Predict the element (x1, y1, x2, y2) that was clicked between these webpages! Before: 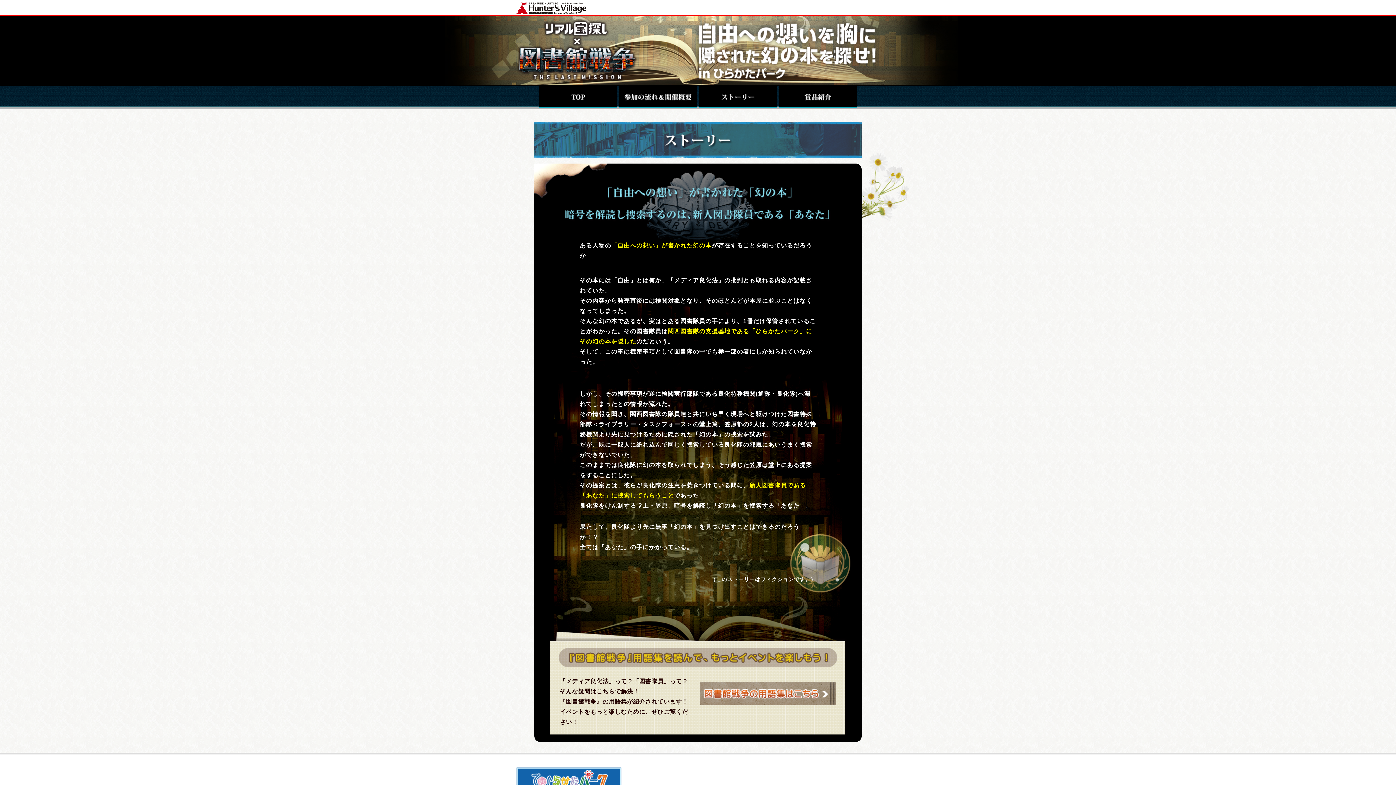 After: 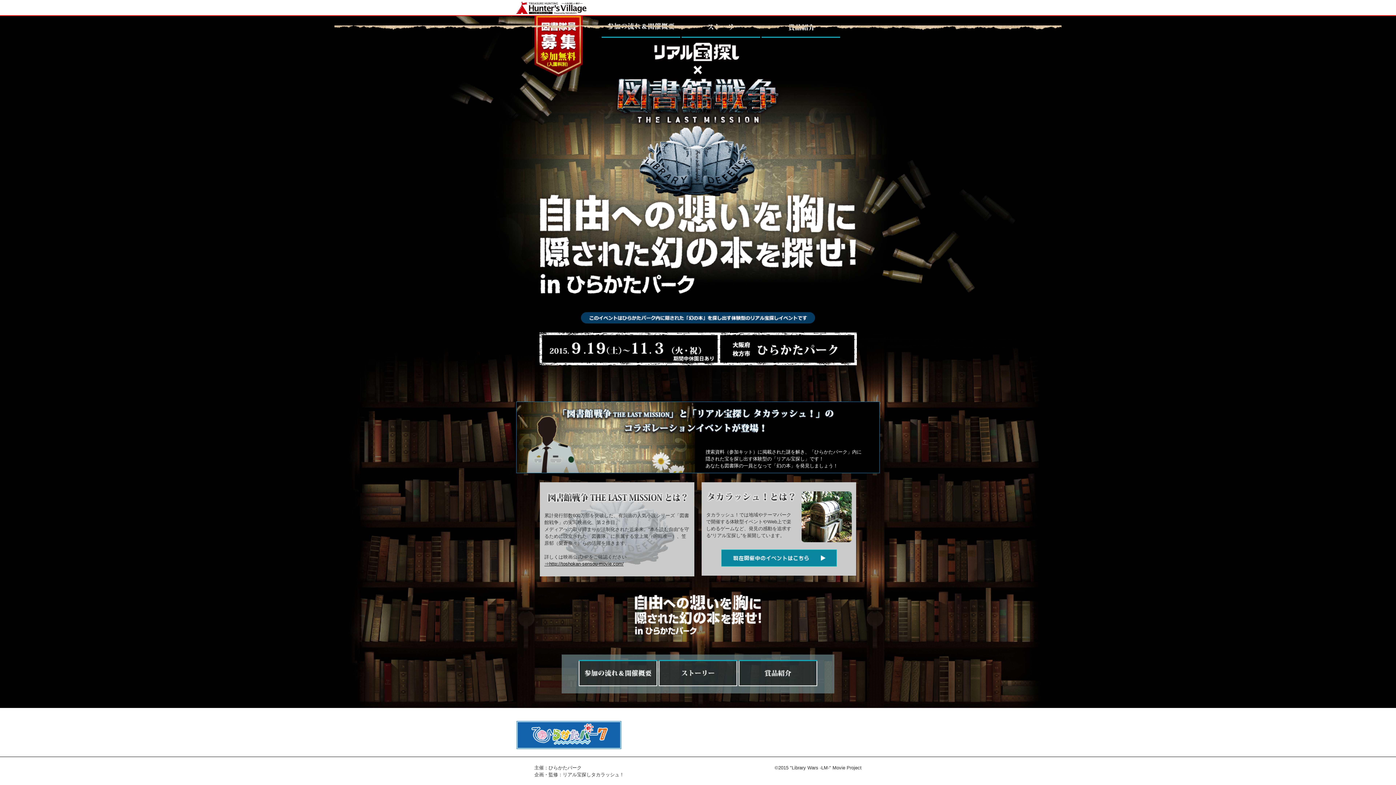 Action: bbox: (516, 78, 638, 83)